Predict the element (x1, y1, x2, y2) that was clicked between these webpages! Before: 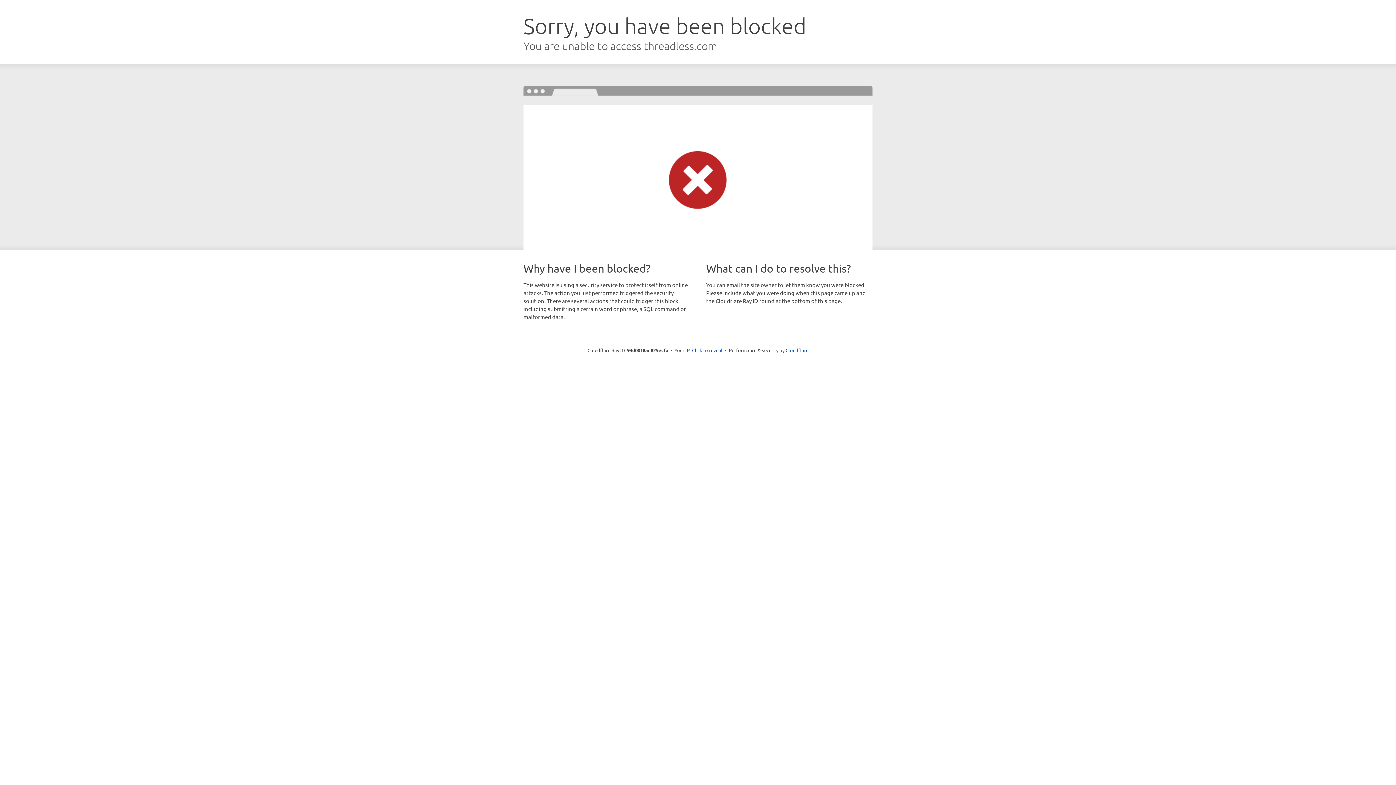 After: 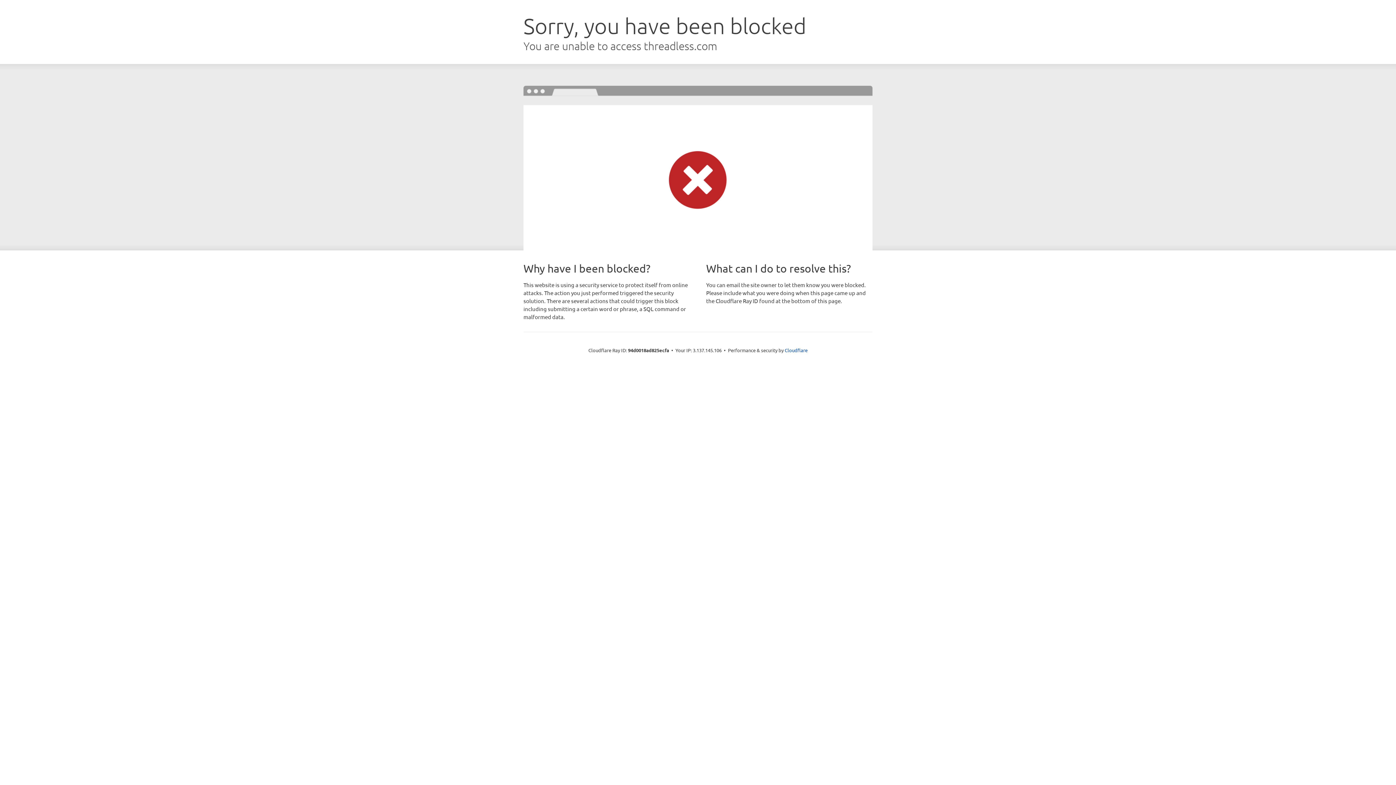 Action: label: Click to reveal bbox: (692, 346, 722, 353)